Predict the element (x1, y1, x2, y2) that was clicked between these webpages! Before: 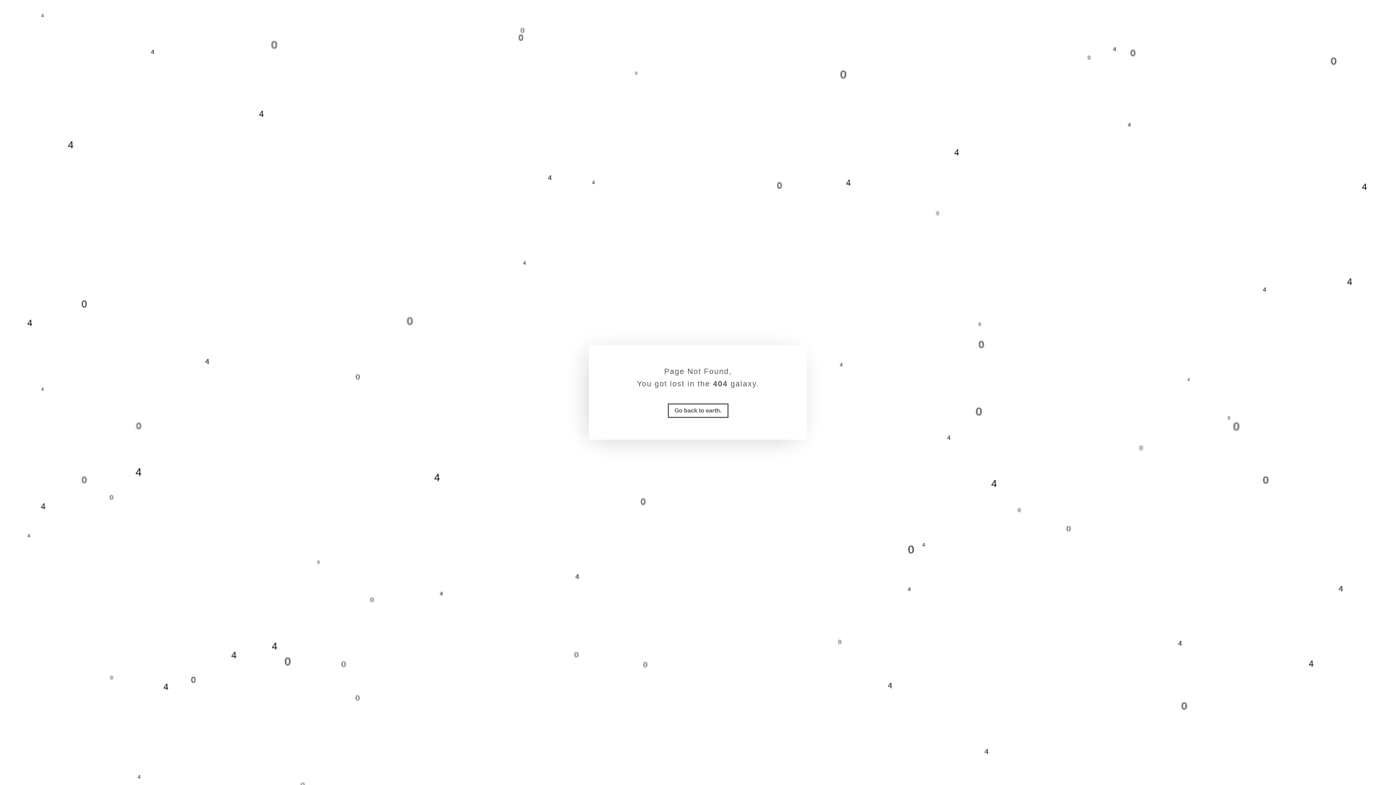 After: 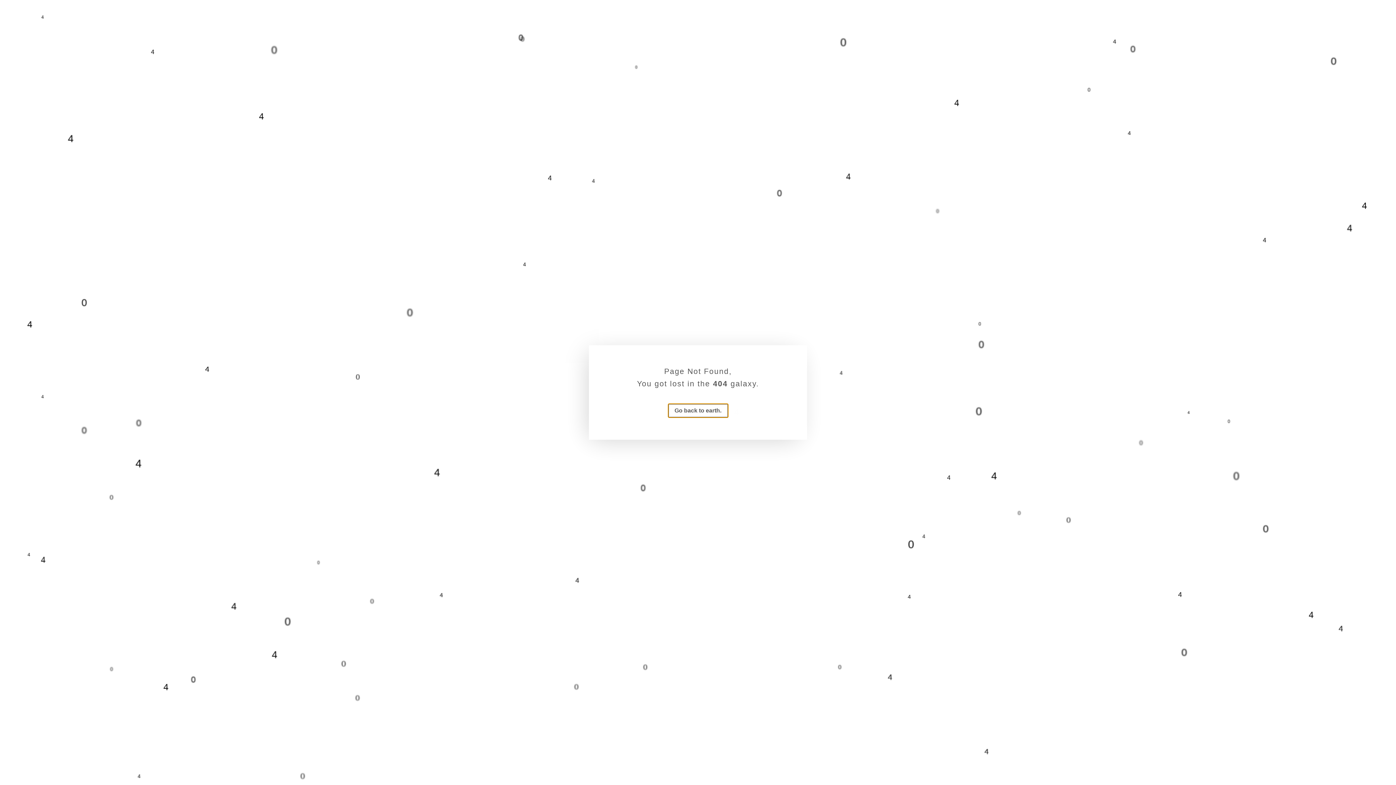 Action: bbox: (667, 403, 728, 418) label: Go back to earth.